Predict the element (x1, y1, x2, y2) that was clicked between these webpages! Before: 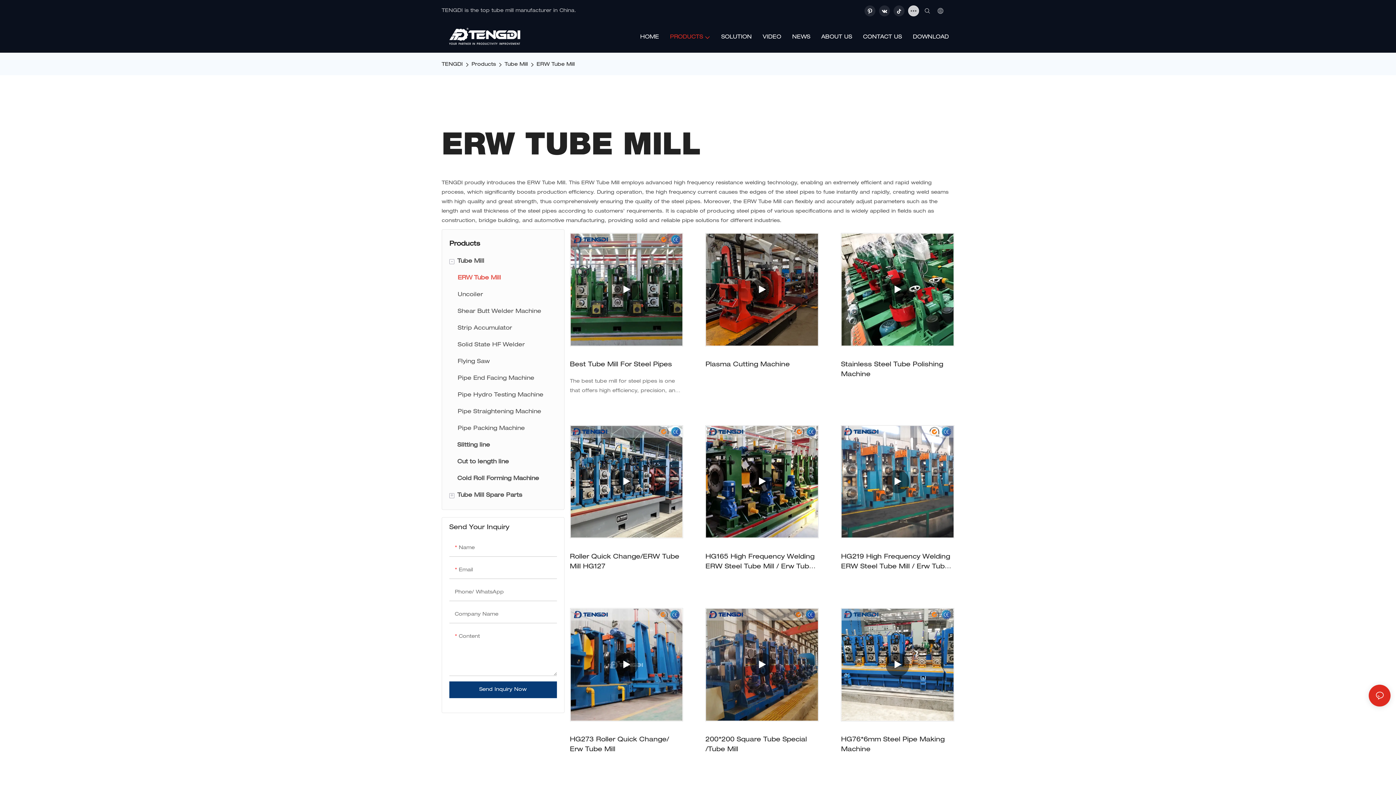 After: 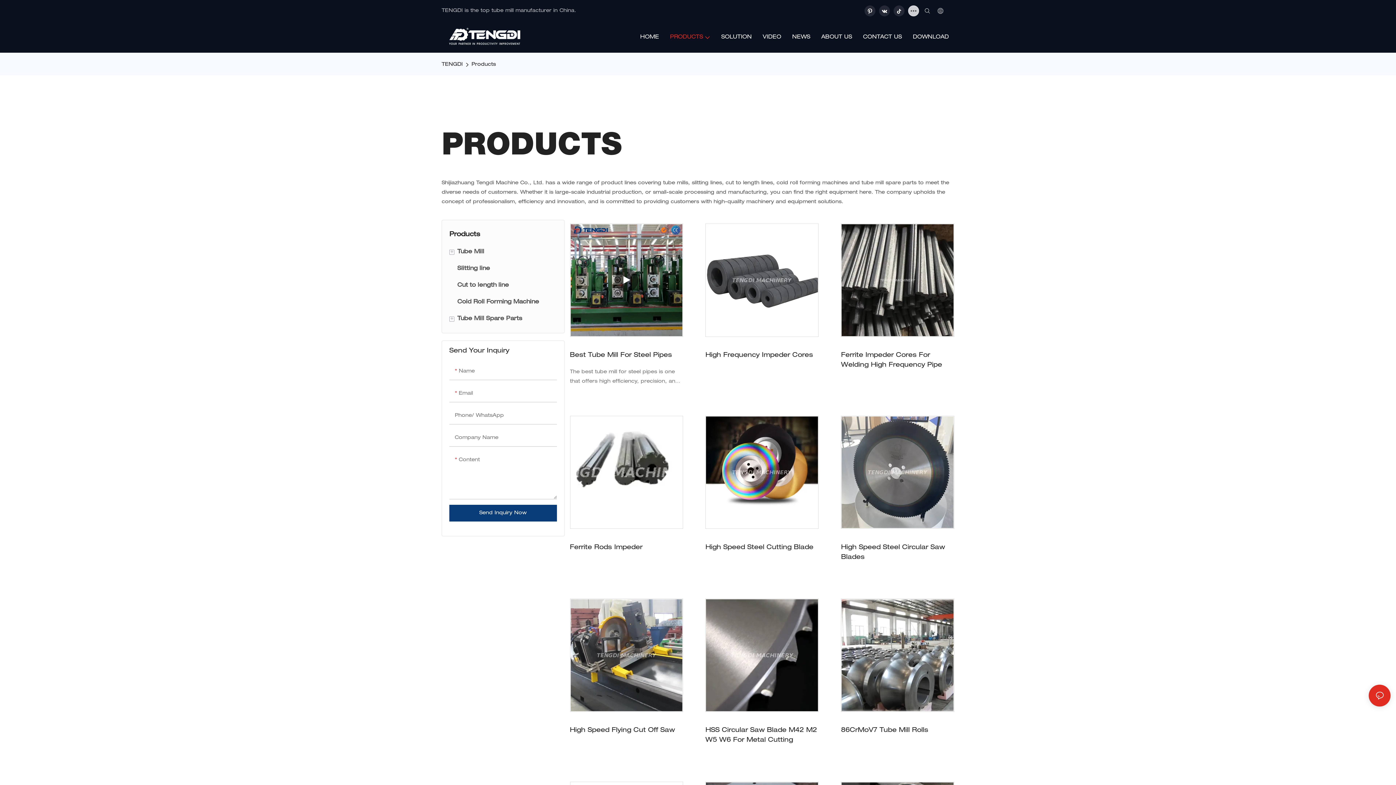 Action: bbox: (442, 235, 564, 253) label: Products